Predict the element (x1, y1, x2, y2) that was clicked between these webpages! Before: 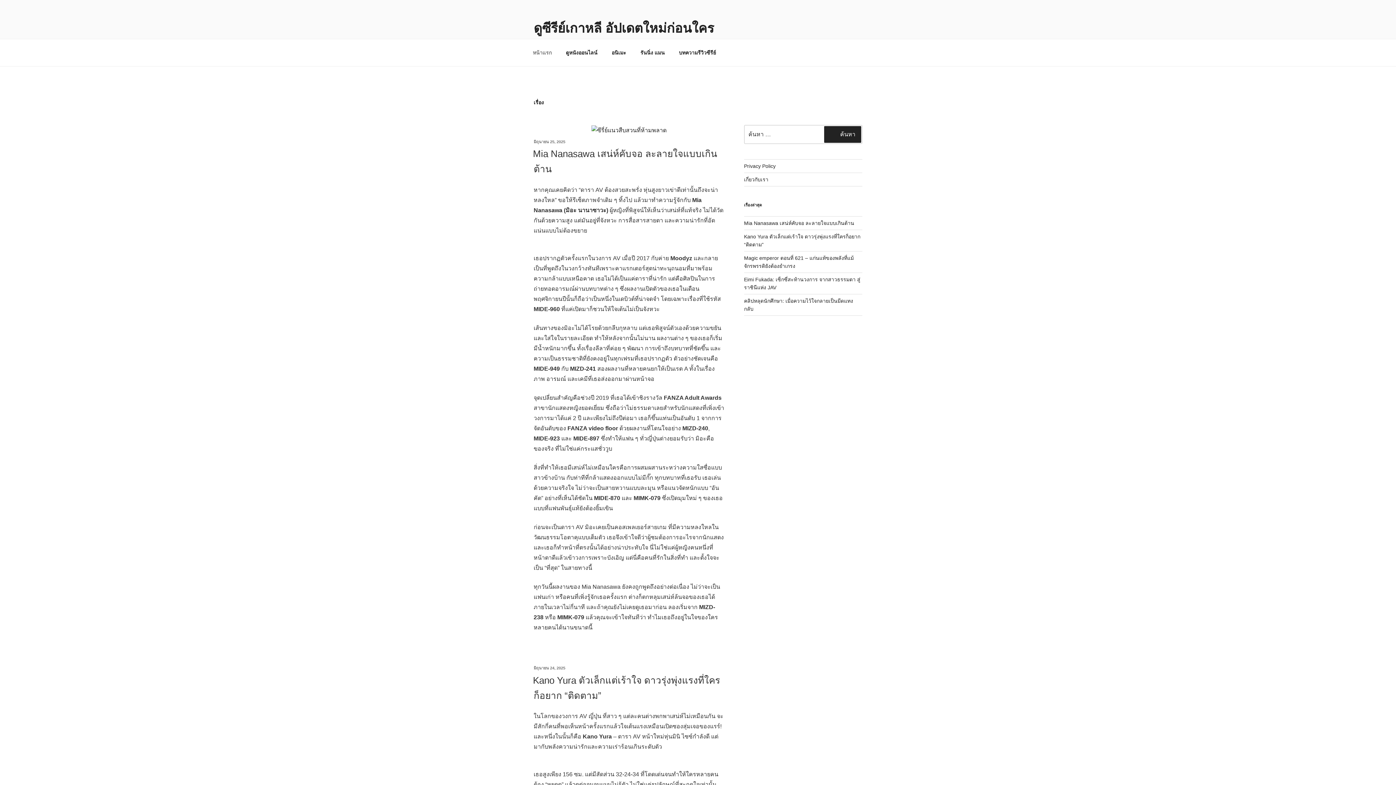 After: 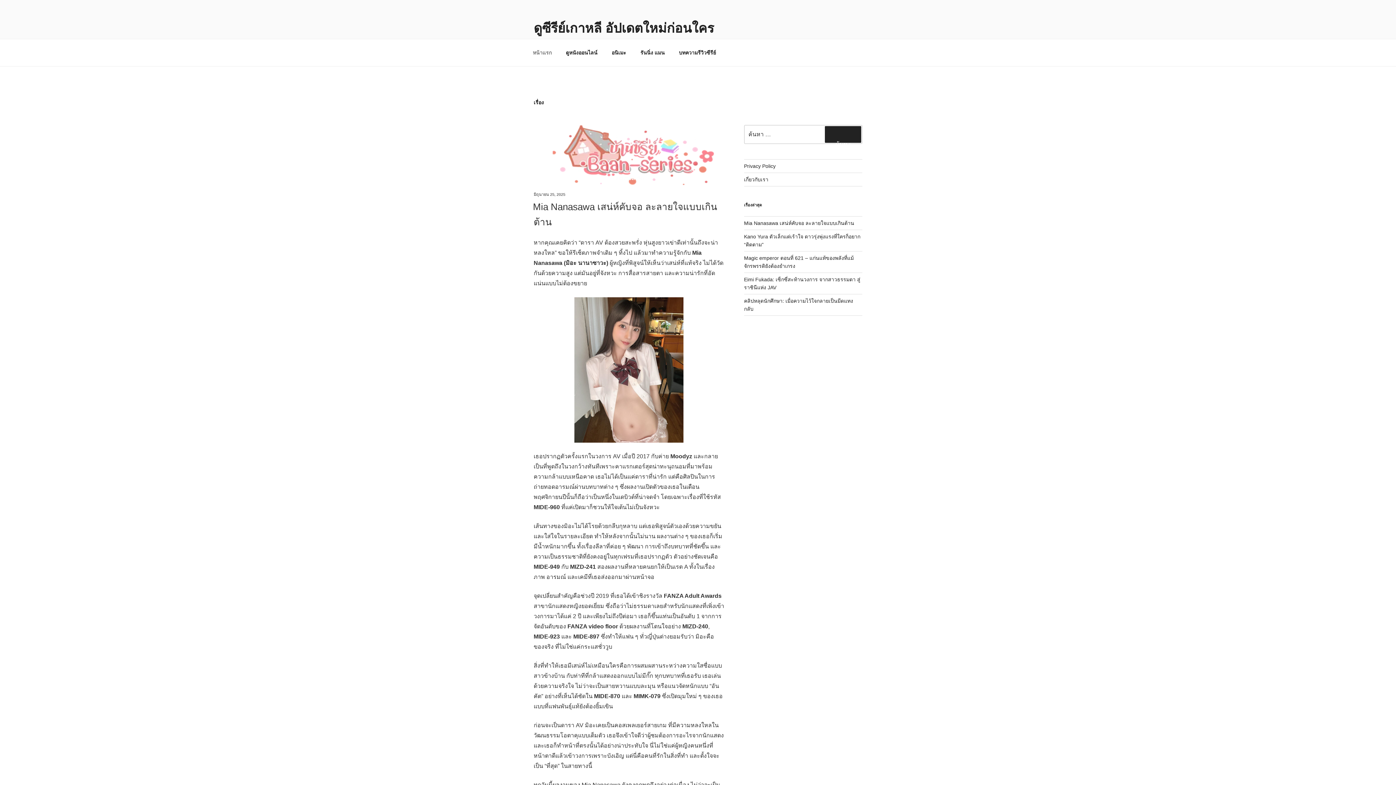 Action: bbox: (533, 20, 714, 35) label: ดูซีรีย์เกาหลี อัปเดตใหม่ก่อนใคร